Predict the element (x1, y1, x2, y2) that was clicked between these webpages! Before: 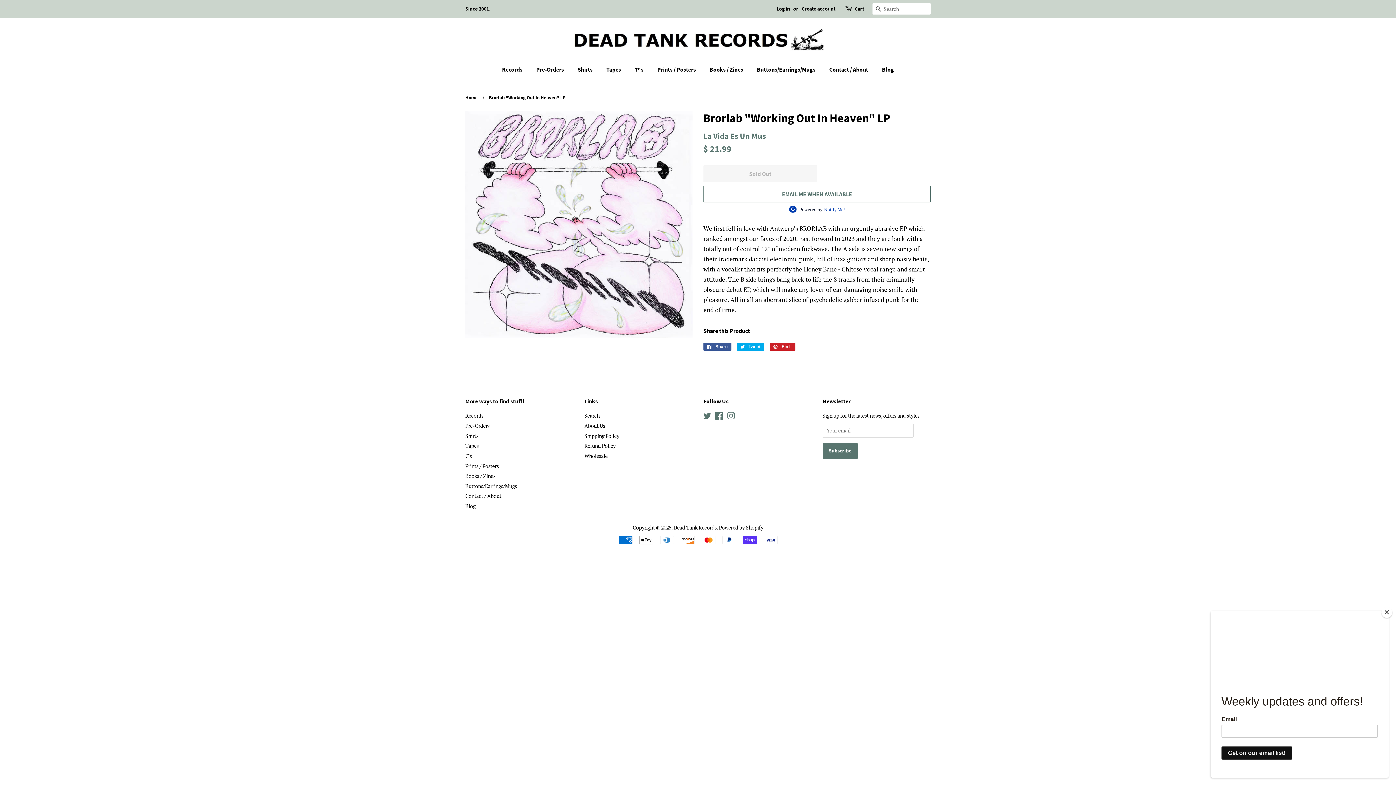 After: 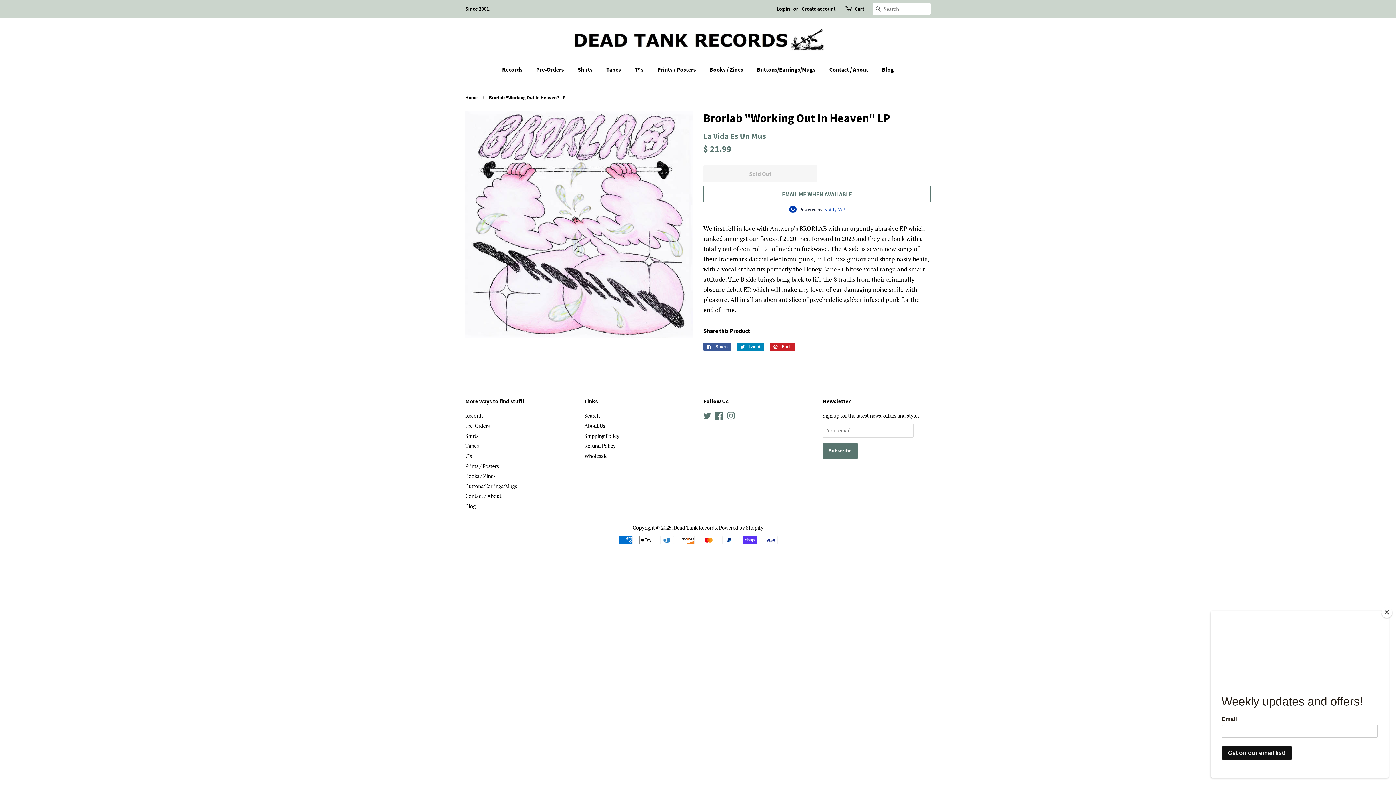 Action: bbox: (737, 343, 764, 351) label:  Tweet
Tweet on Twitter